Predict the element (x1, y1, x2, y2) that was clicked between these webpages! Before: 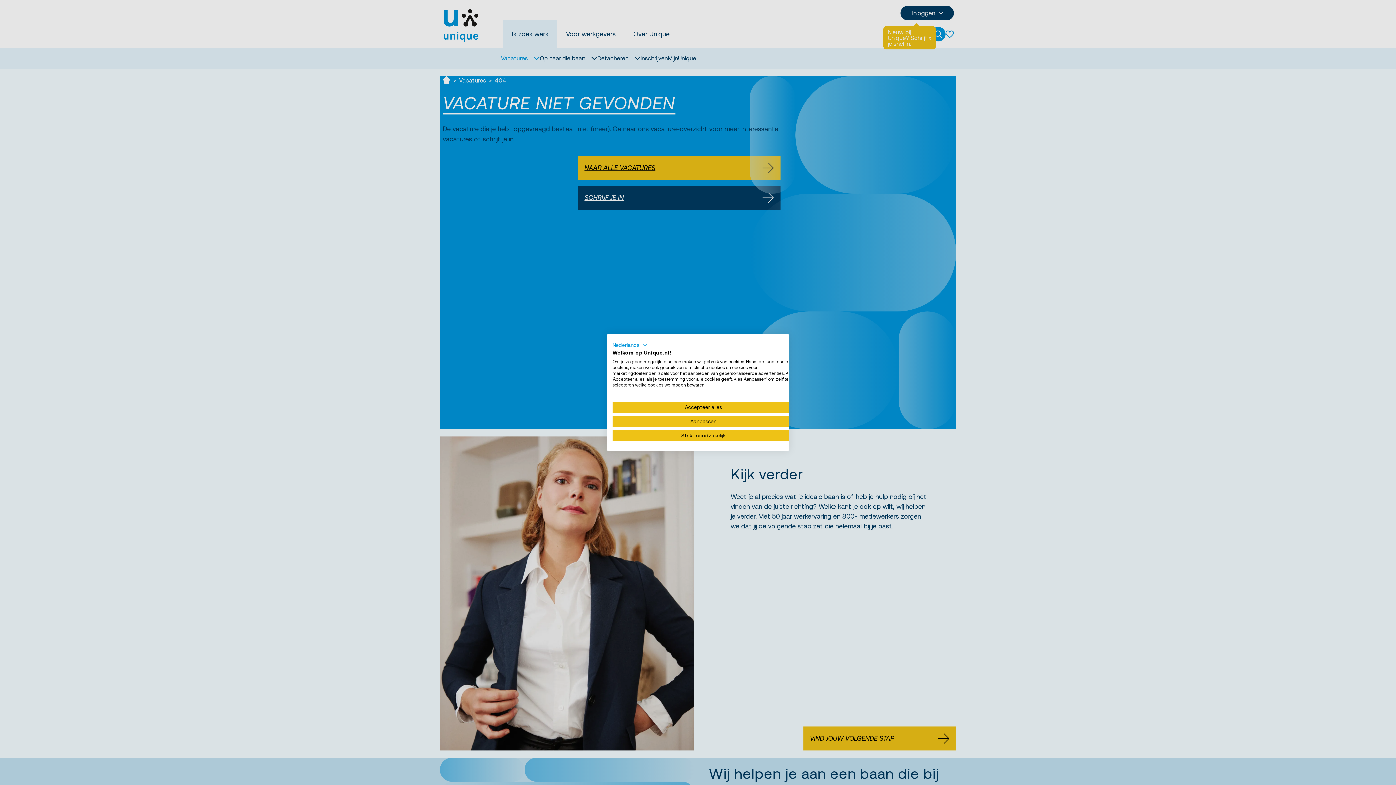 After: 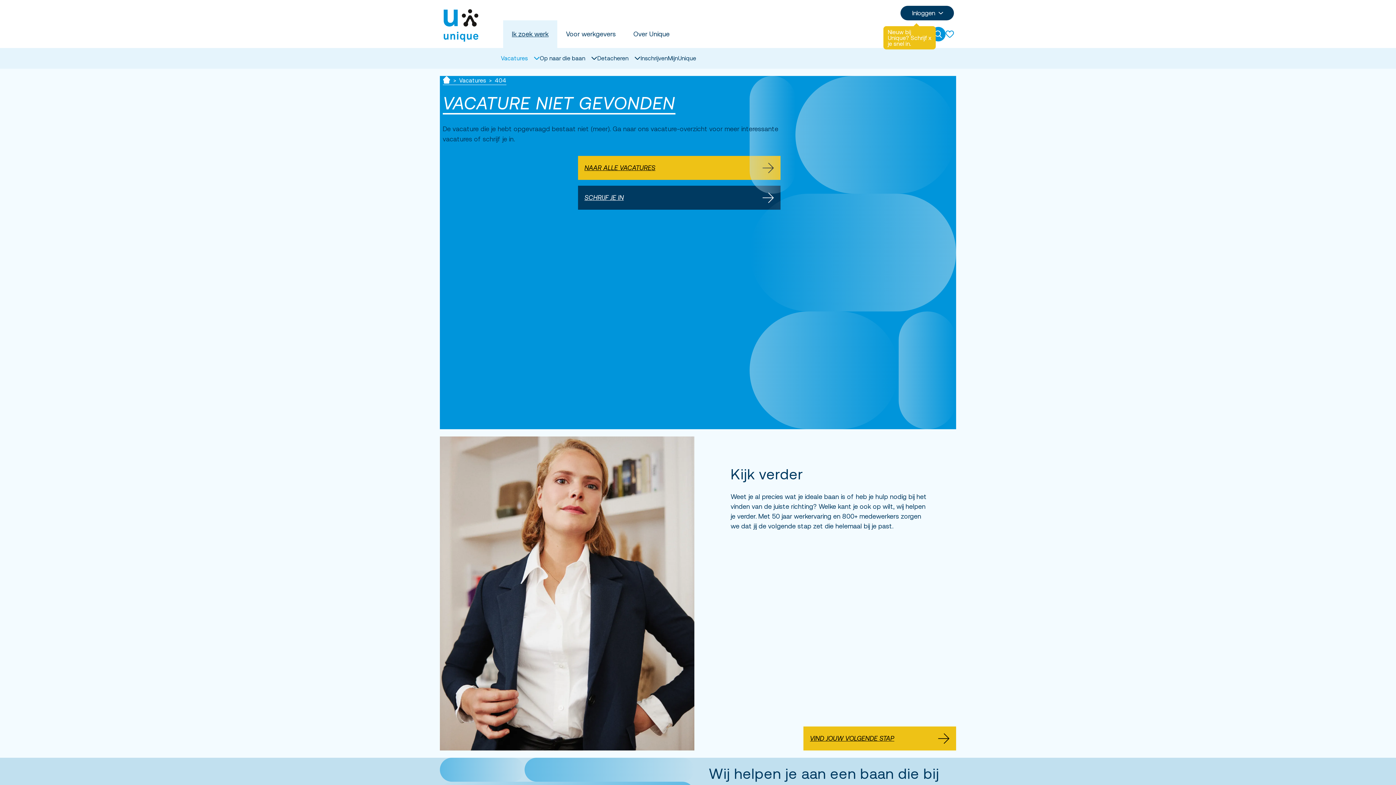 Action: bbox: (612, 402, 794, 413) label: Accepteer alle cookies